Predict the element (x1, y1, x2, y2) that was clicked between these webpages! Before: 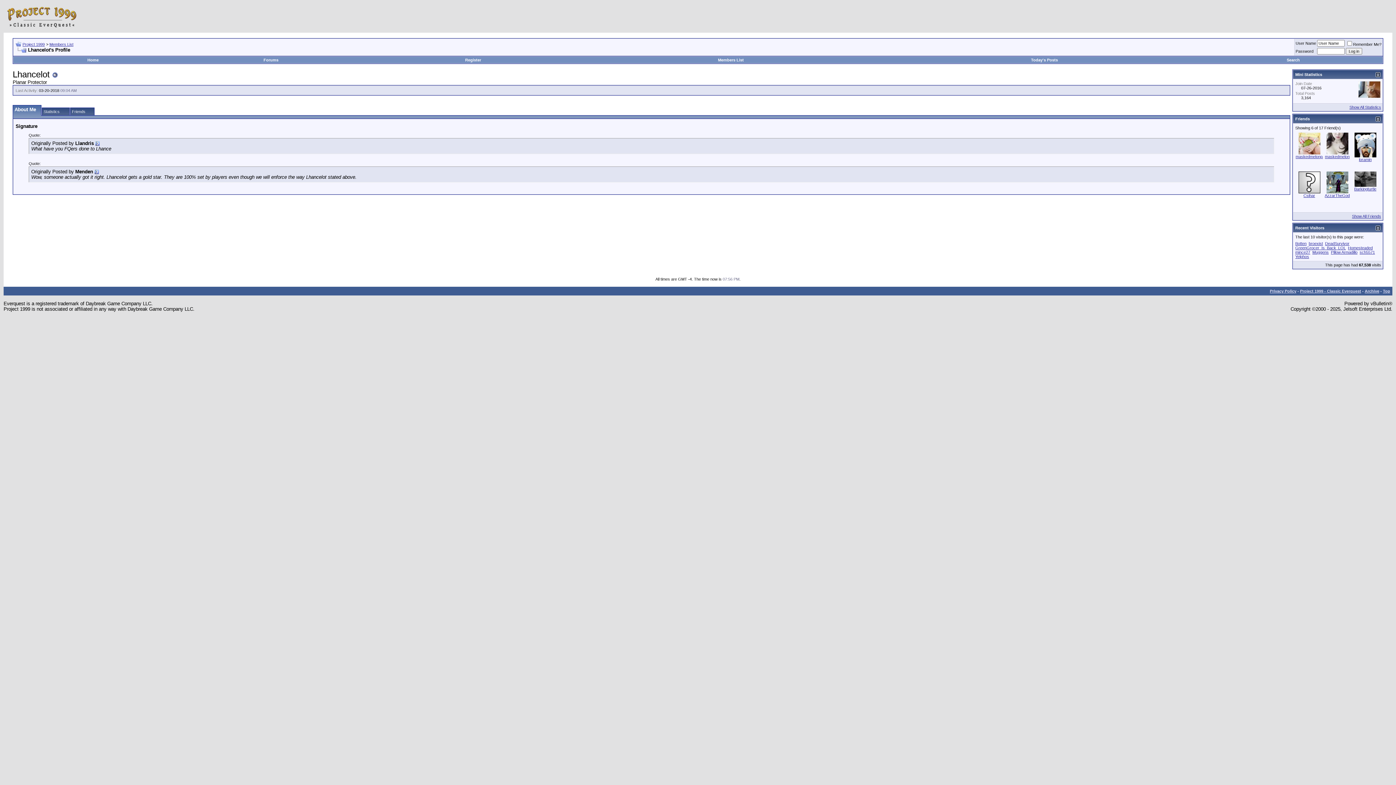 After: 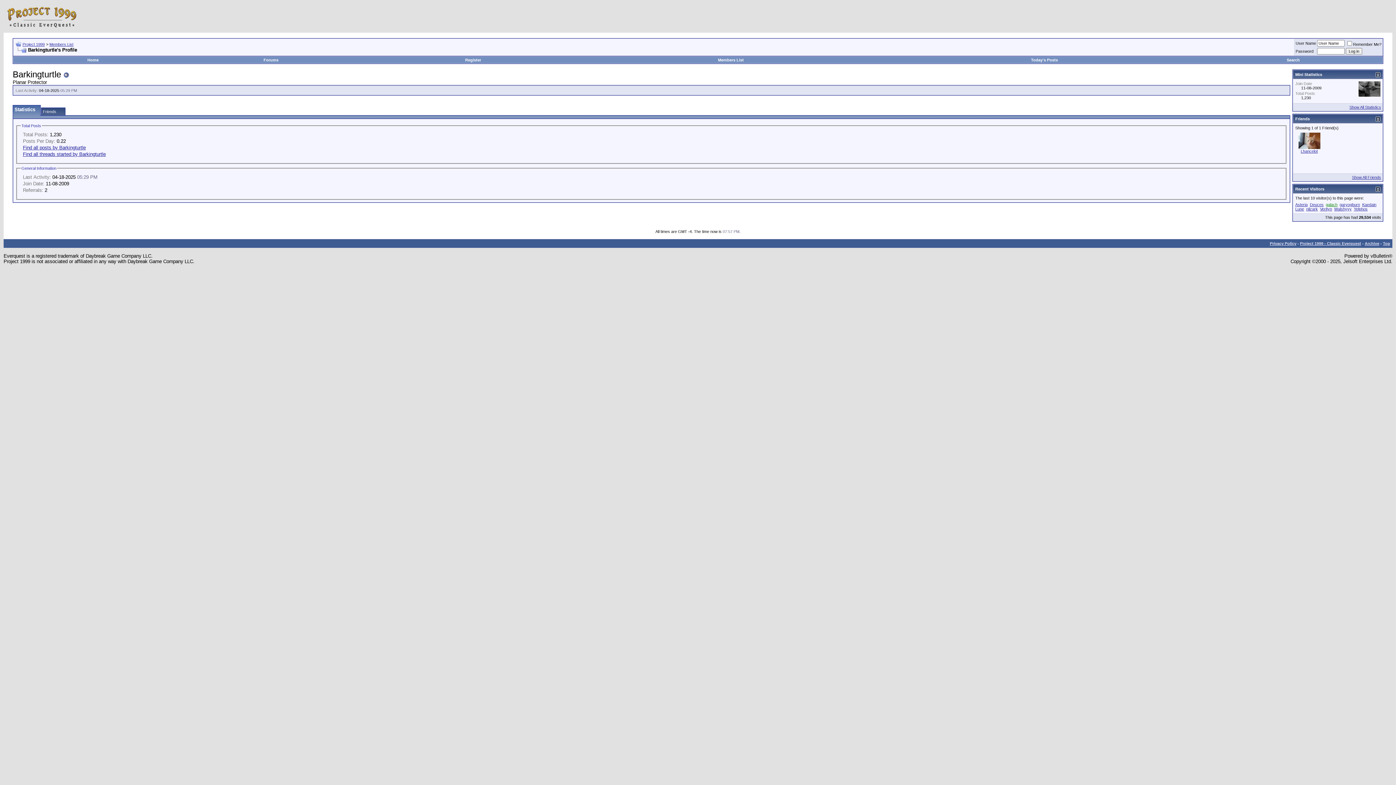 Action: bbox: (1354, 182, 1376, 188)